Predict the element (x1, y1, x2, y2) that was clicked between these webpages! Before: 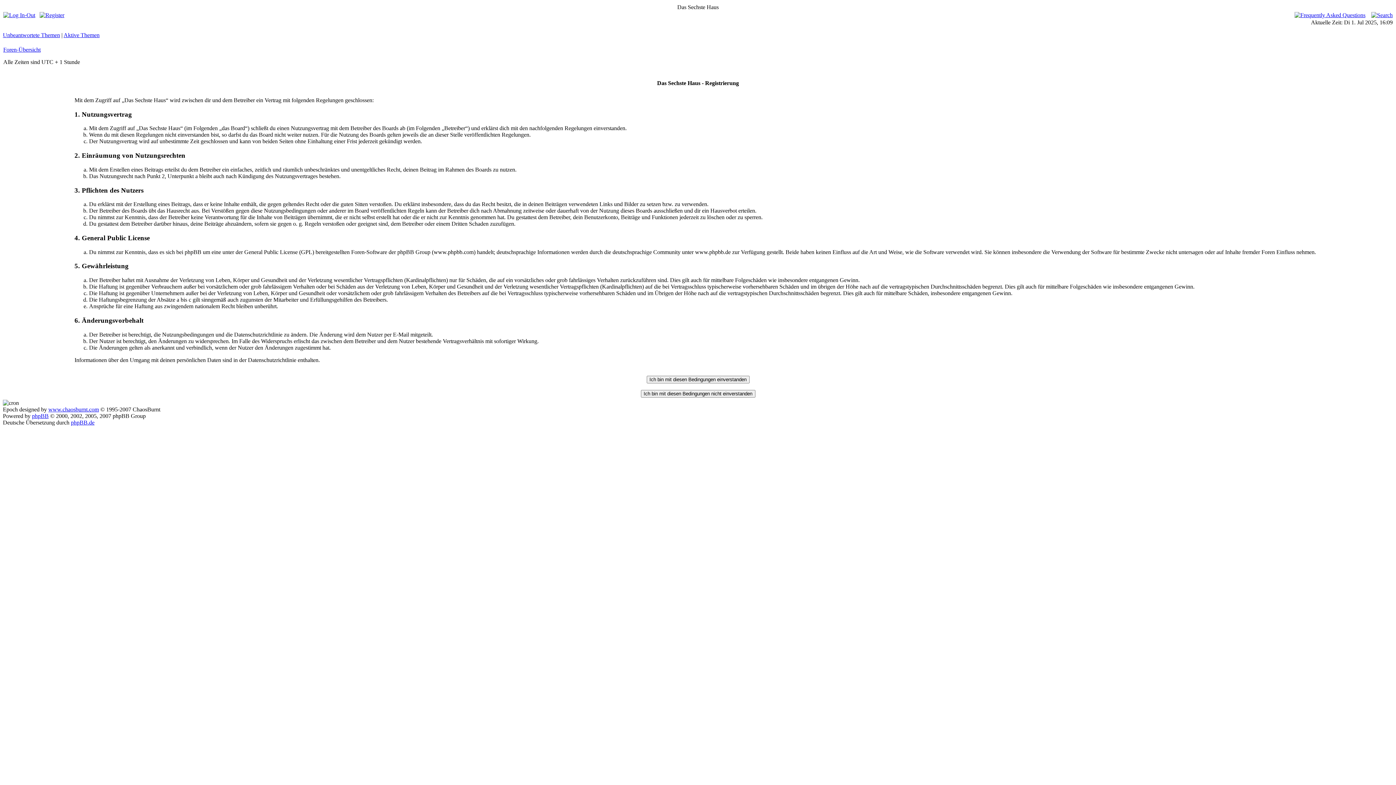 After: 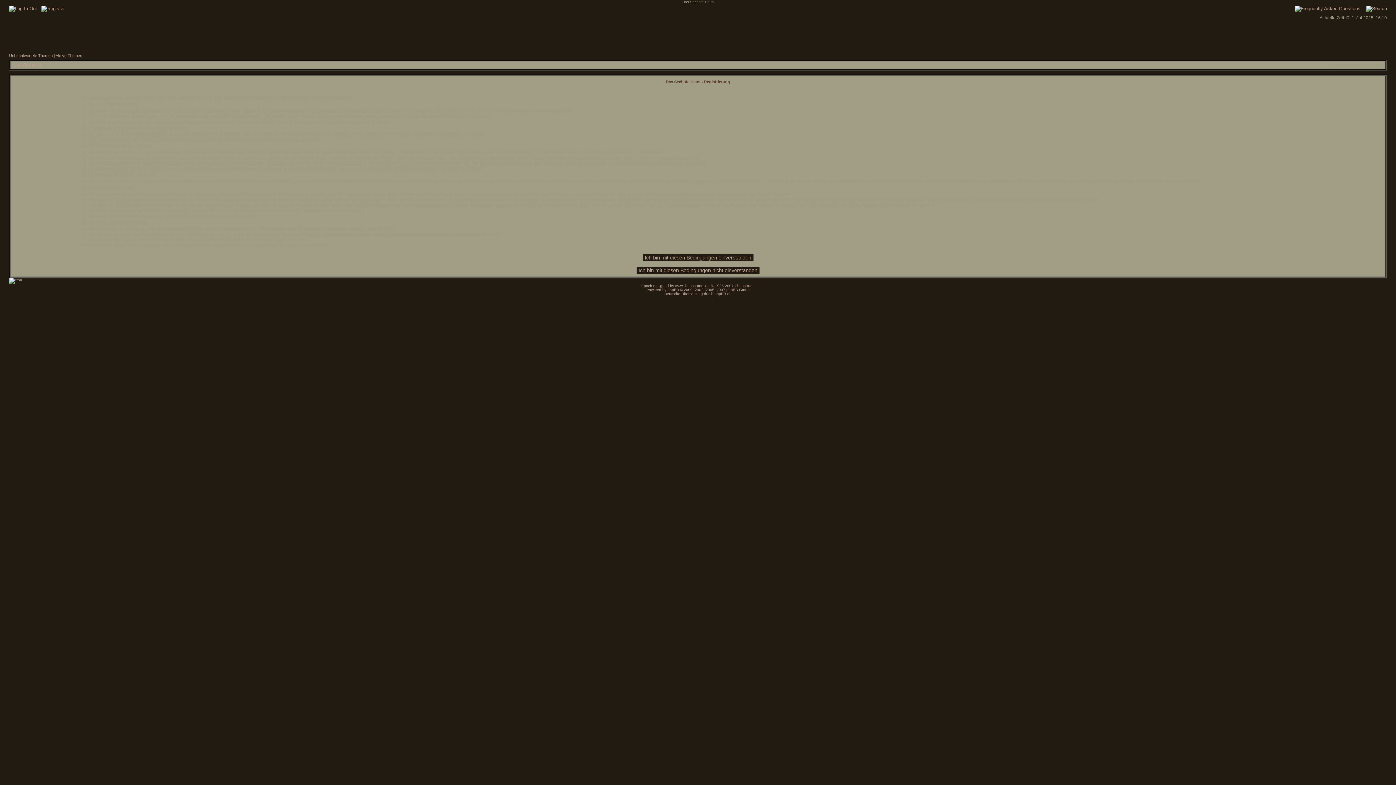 Action: bbox: (39, 12, 64, 18)